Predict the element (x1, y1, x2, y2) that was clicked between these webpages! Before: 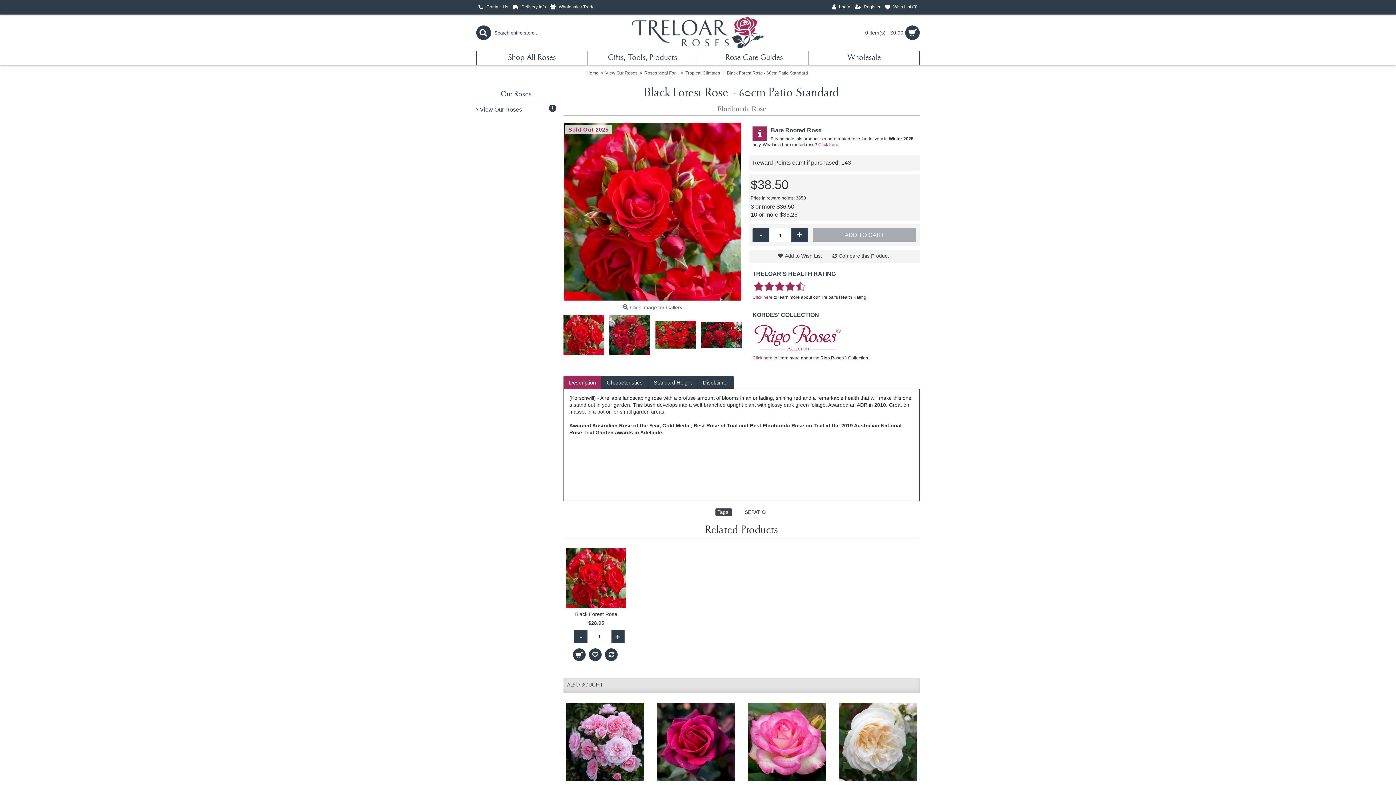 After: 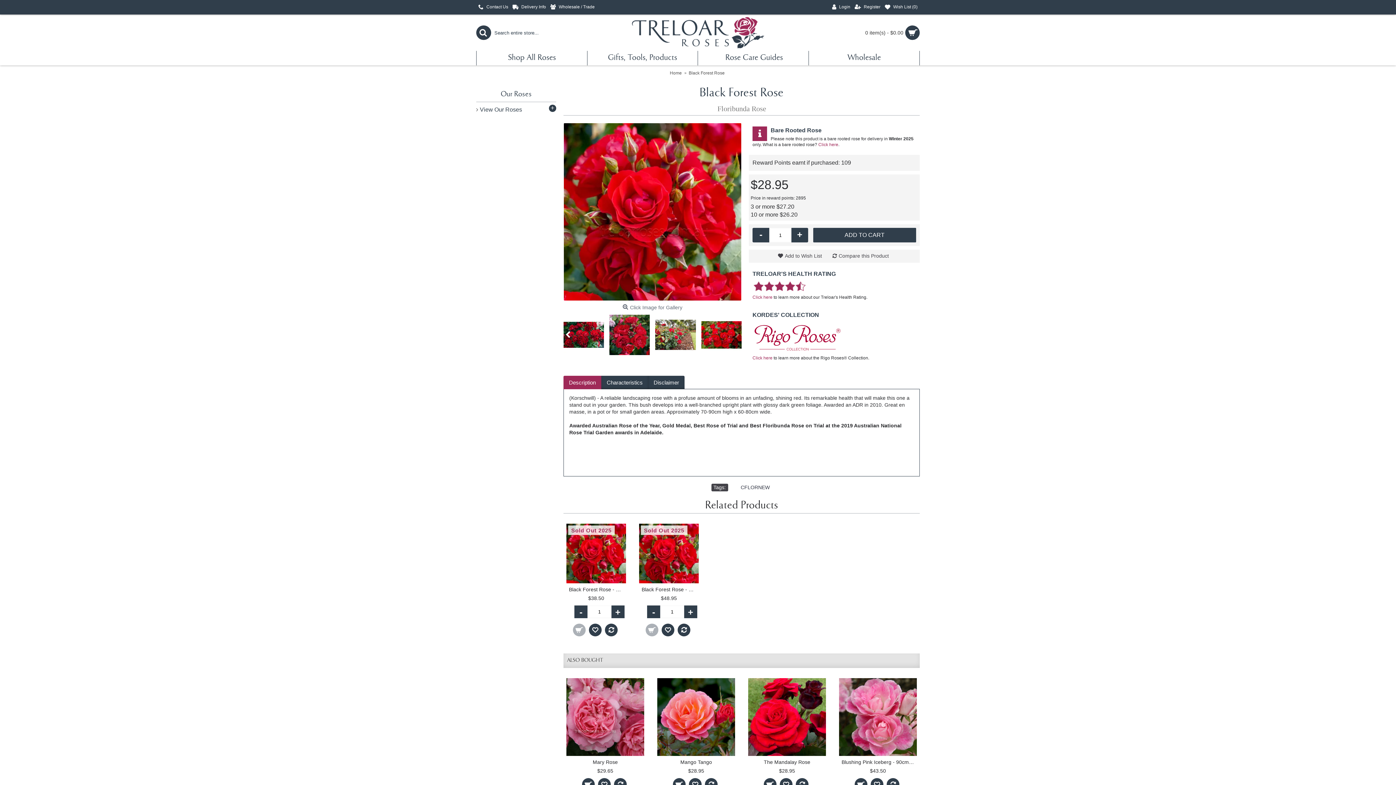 Action: bbox: (566, 548, 626, 608)